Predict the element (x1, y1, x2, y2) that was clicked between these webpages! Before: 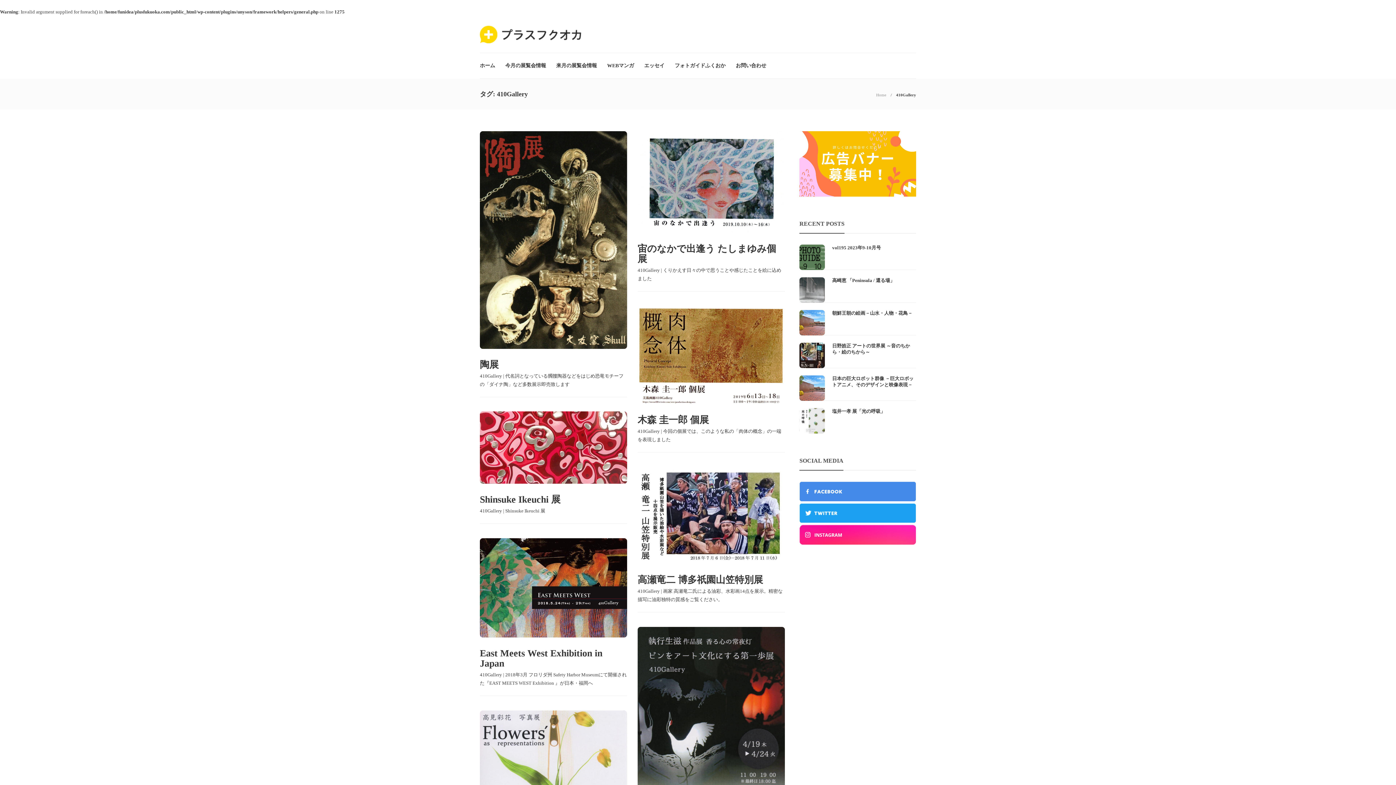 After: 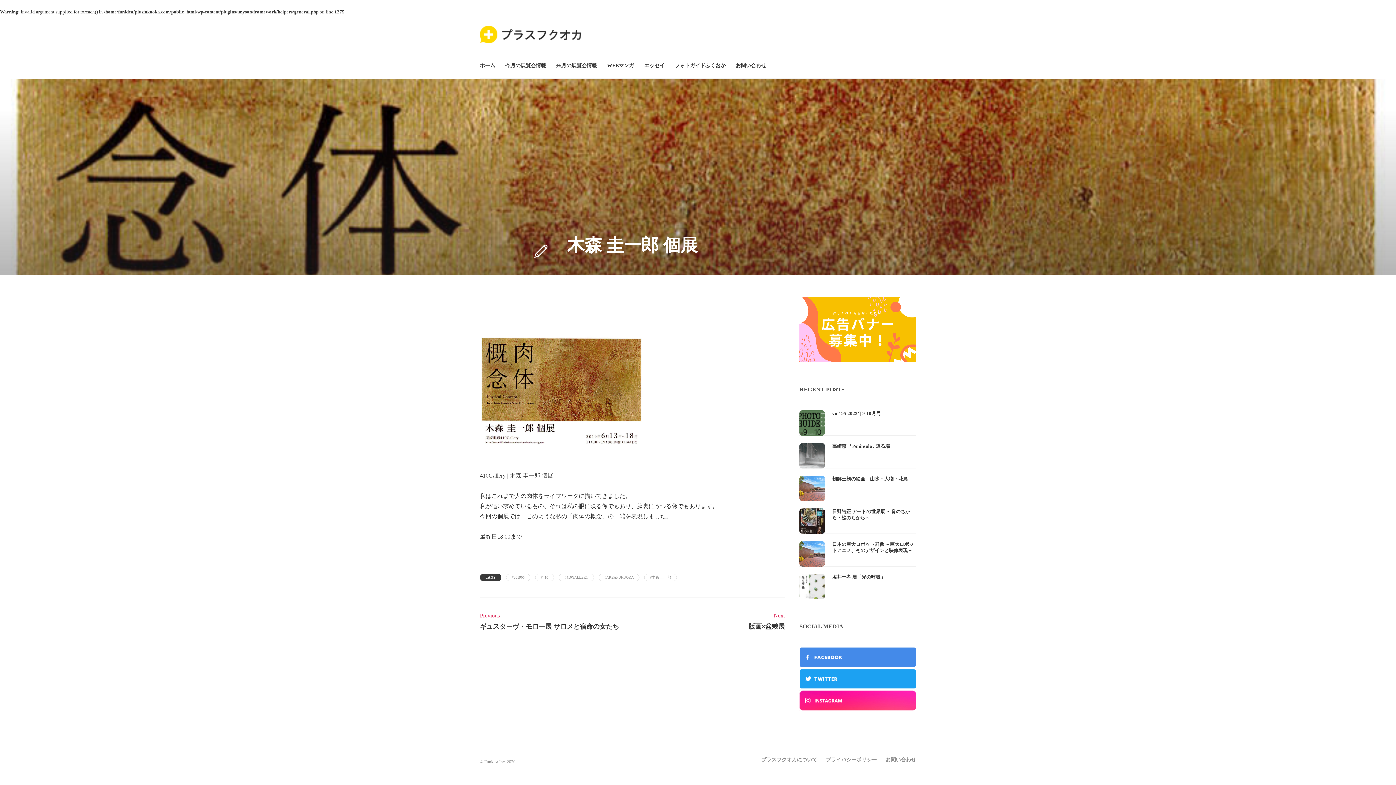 Action: bbox: (637, 413, 784, 427) label: 木森 圭一郎 個展